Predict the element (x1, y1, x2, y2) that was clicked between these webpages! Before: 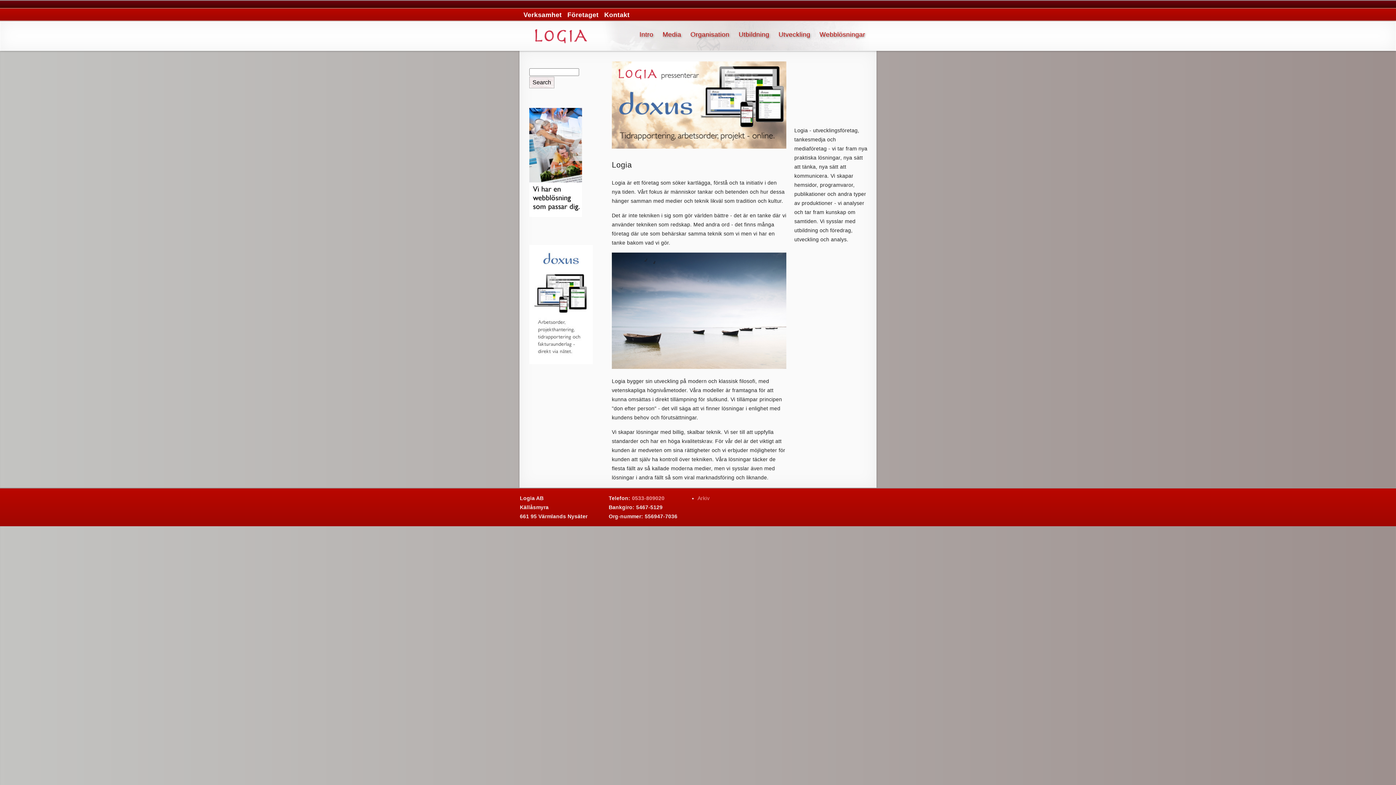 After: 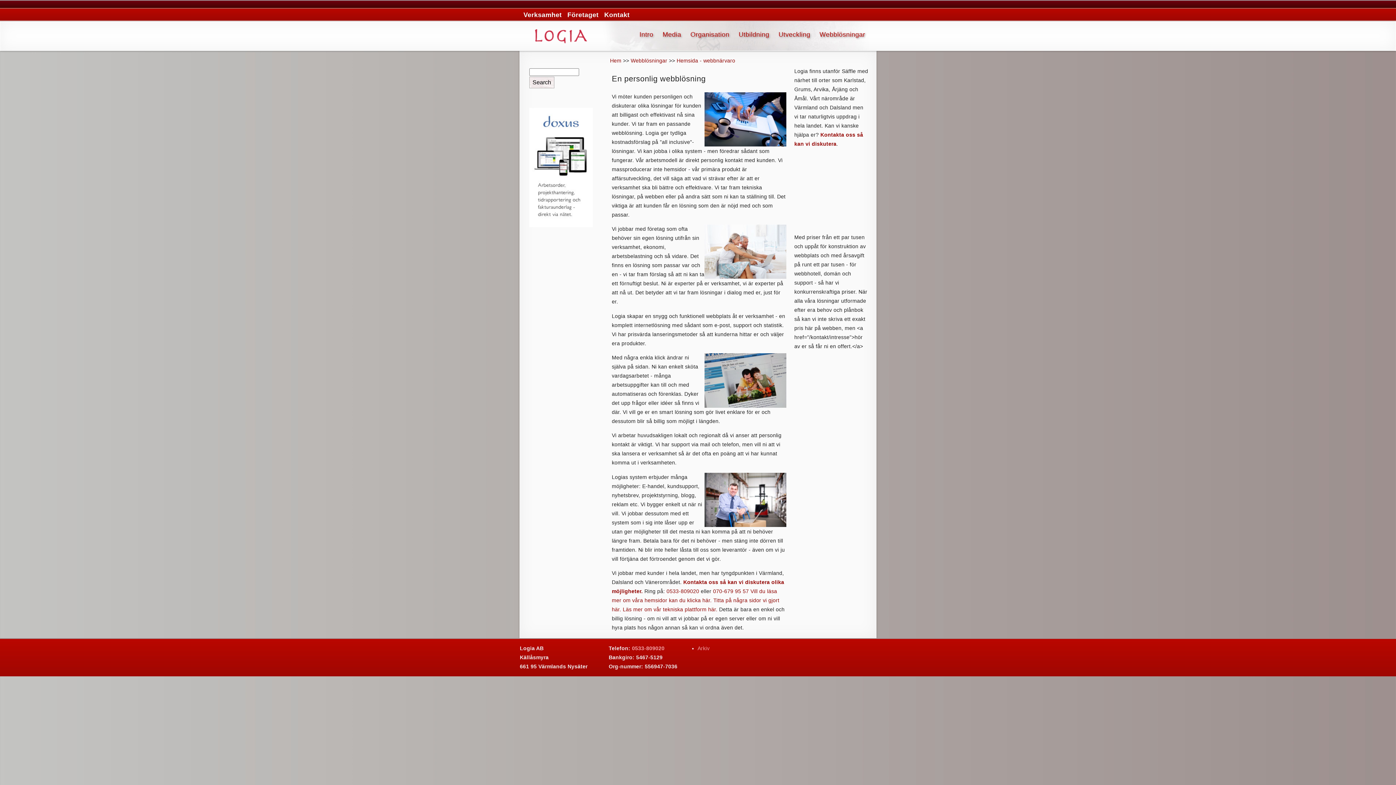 Action: bbox: (529, 212, 582, 218)